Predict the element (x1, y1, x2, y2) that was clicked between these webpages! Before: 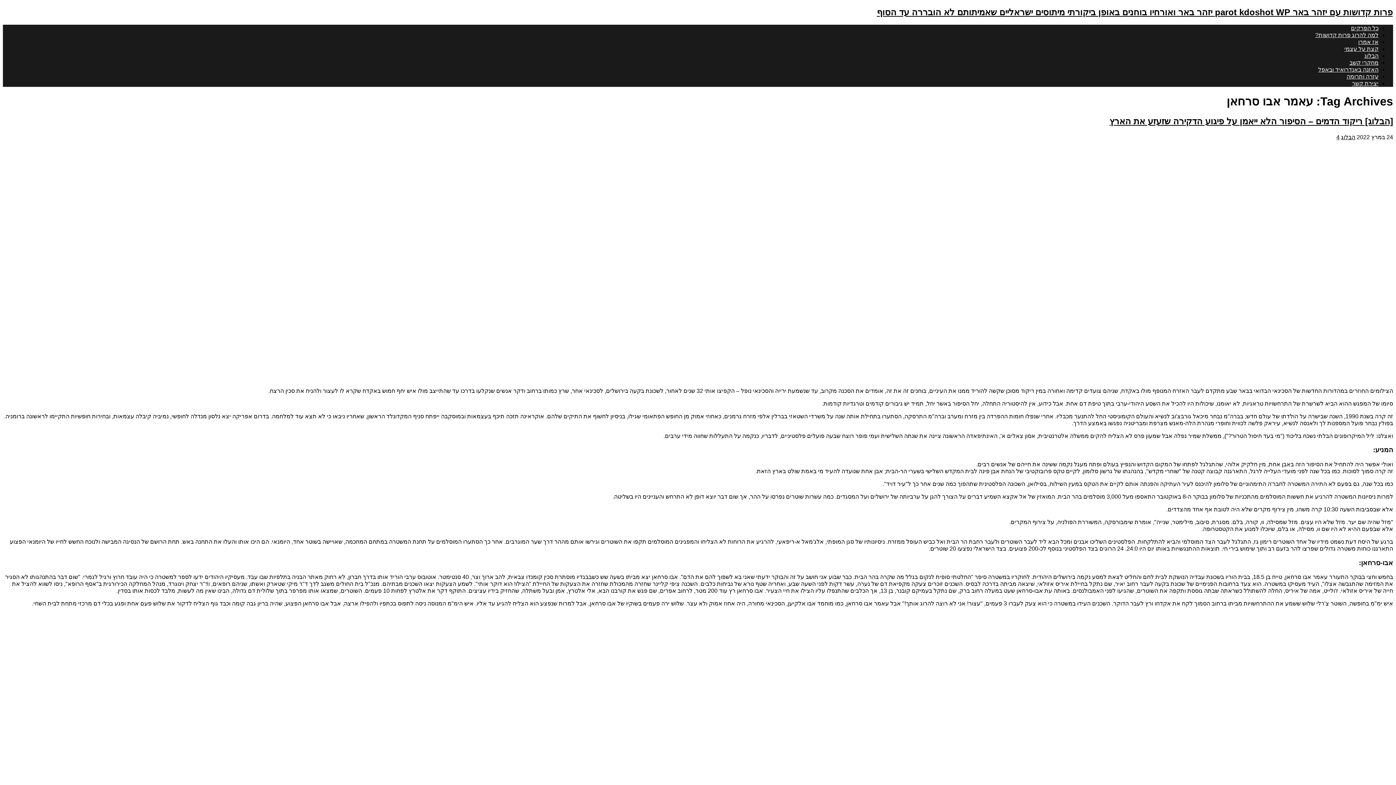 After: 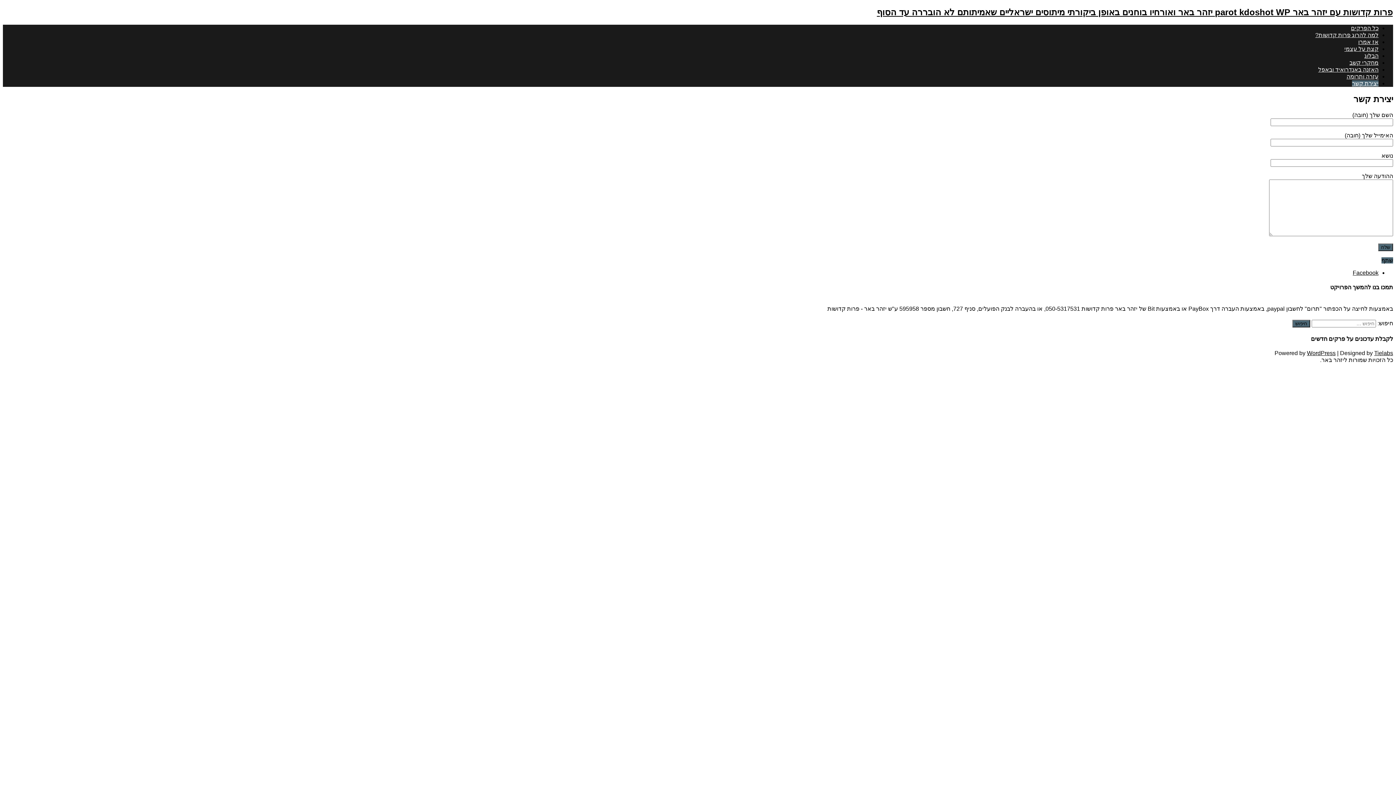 Action: bbox: (1352, 80, 1378, 86) label: יצירת קשר